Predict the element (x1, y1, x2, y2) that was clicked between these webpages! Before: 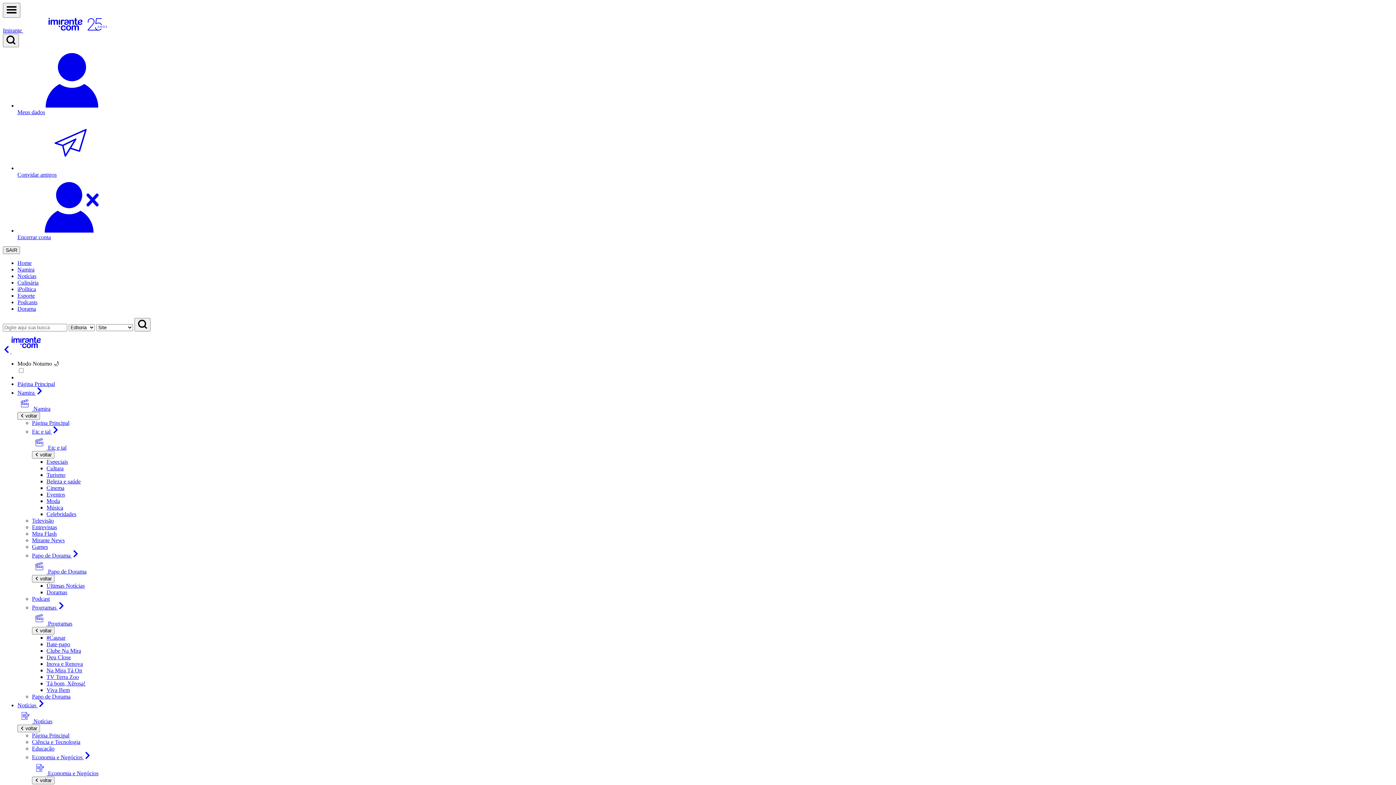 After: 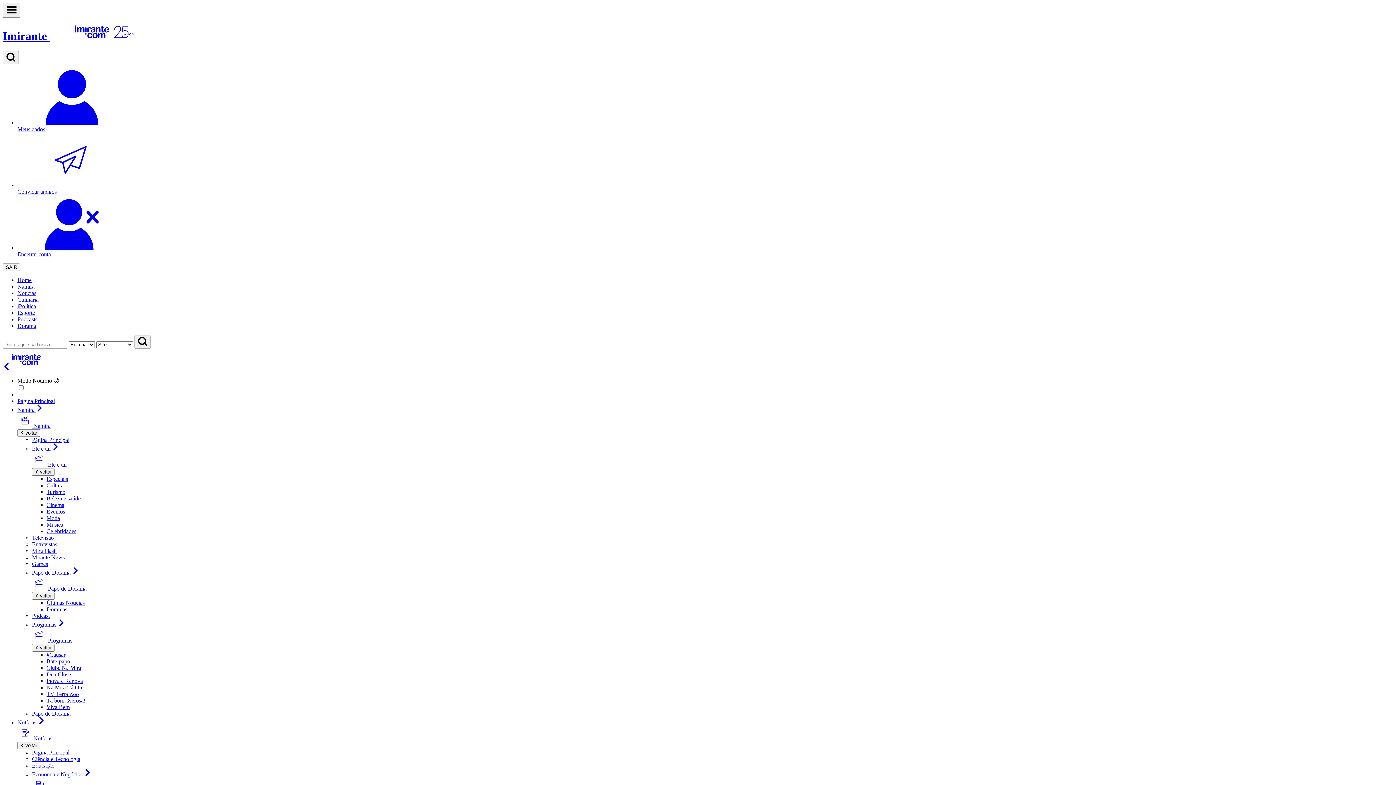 Action: label: Programas  bbox: (32, 604, 65, 610)